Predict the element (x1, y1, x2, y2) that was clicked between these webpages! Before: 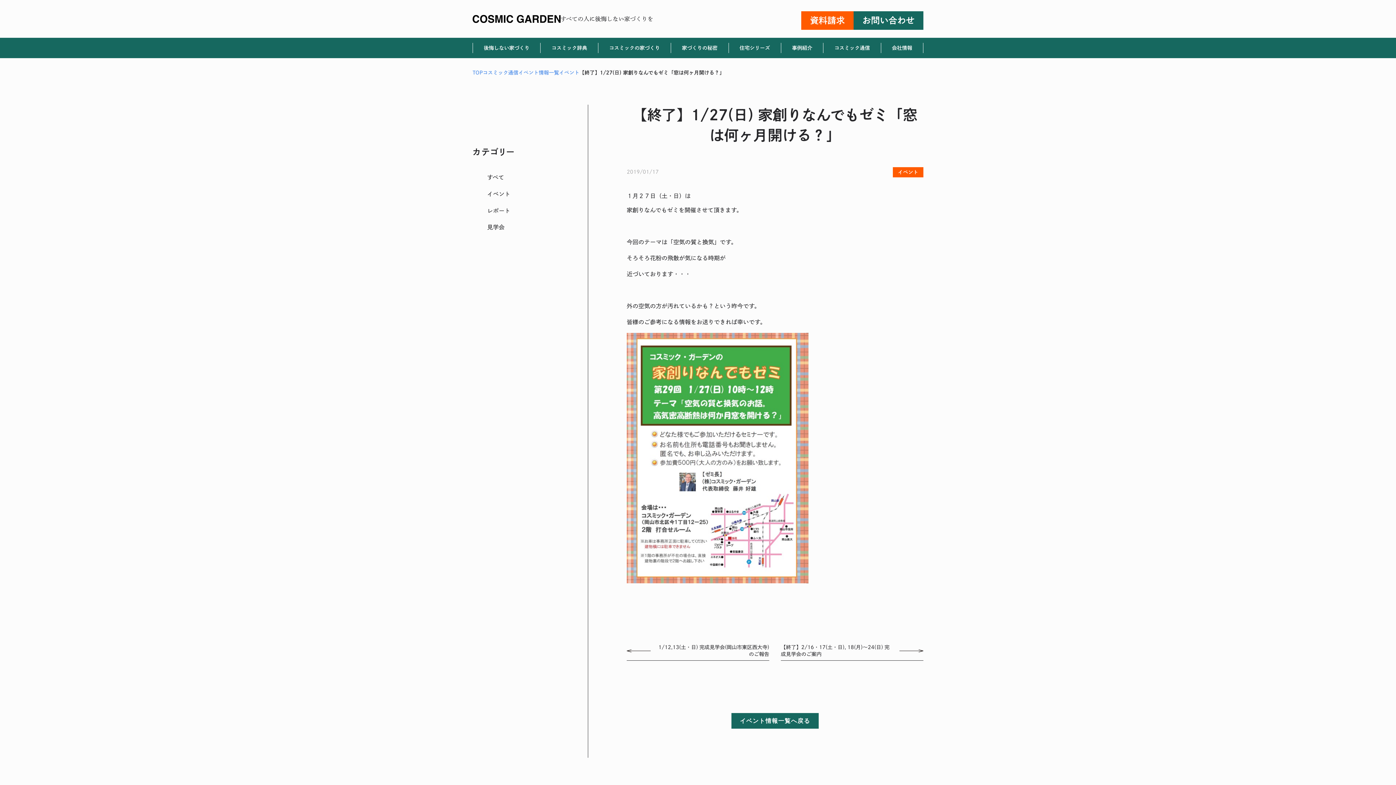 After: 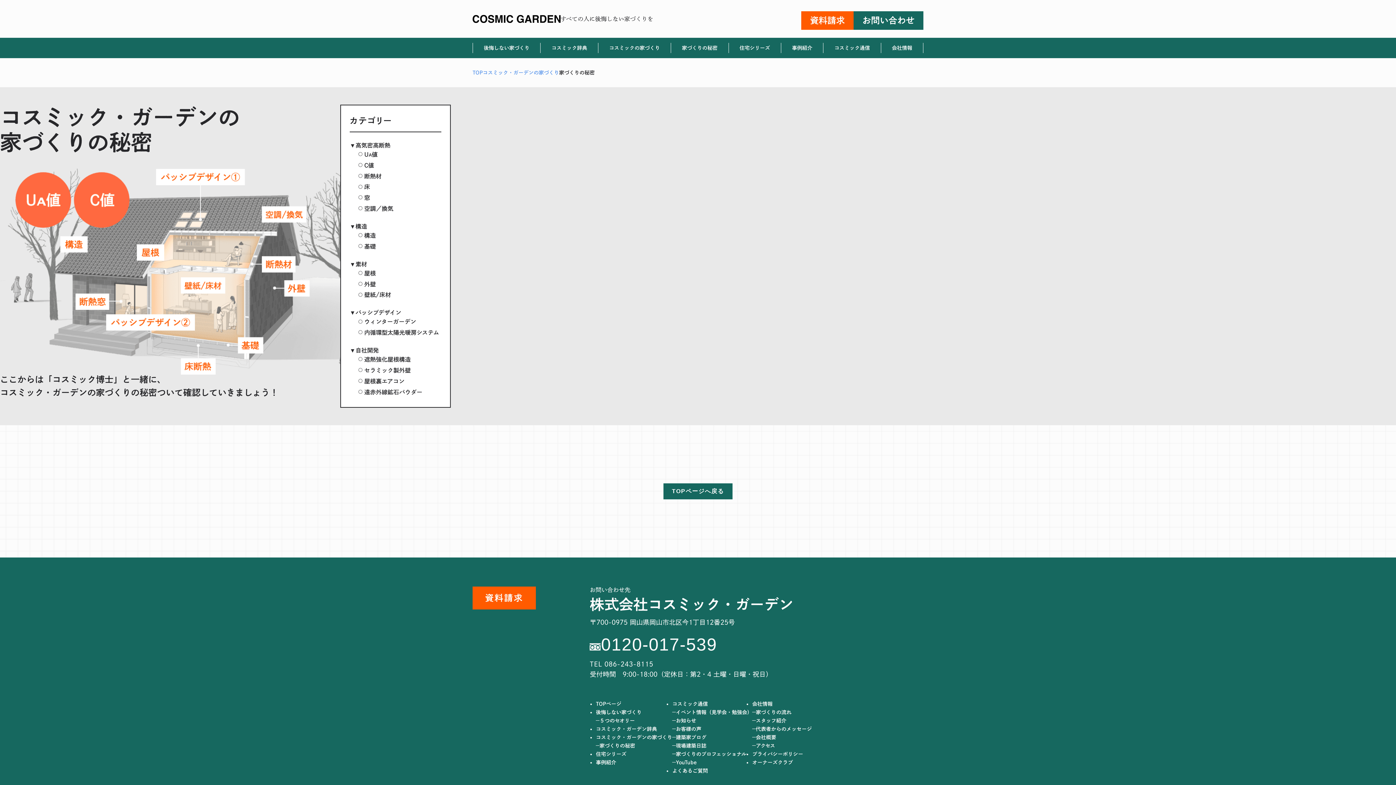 Action: label: 家づくりの秘密 bbox: (671, 42, 728, 53)